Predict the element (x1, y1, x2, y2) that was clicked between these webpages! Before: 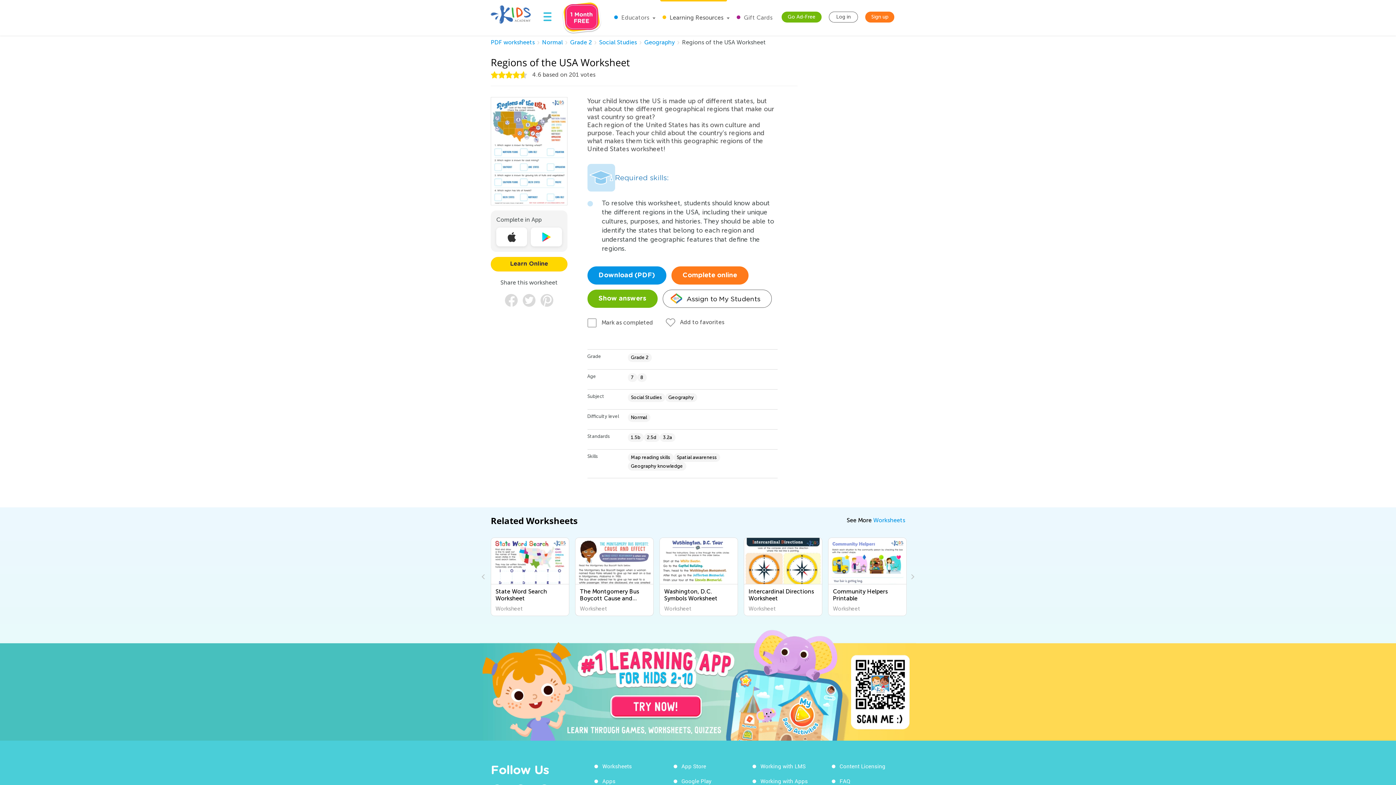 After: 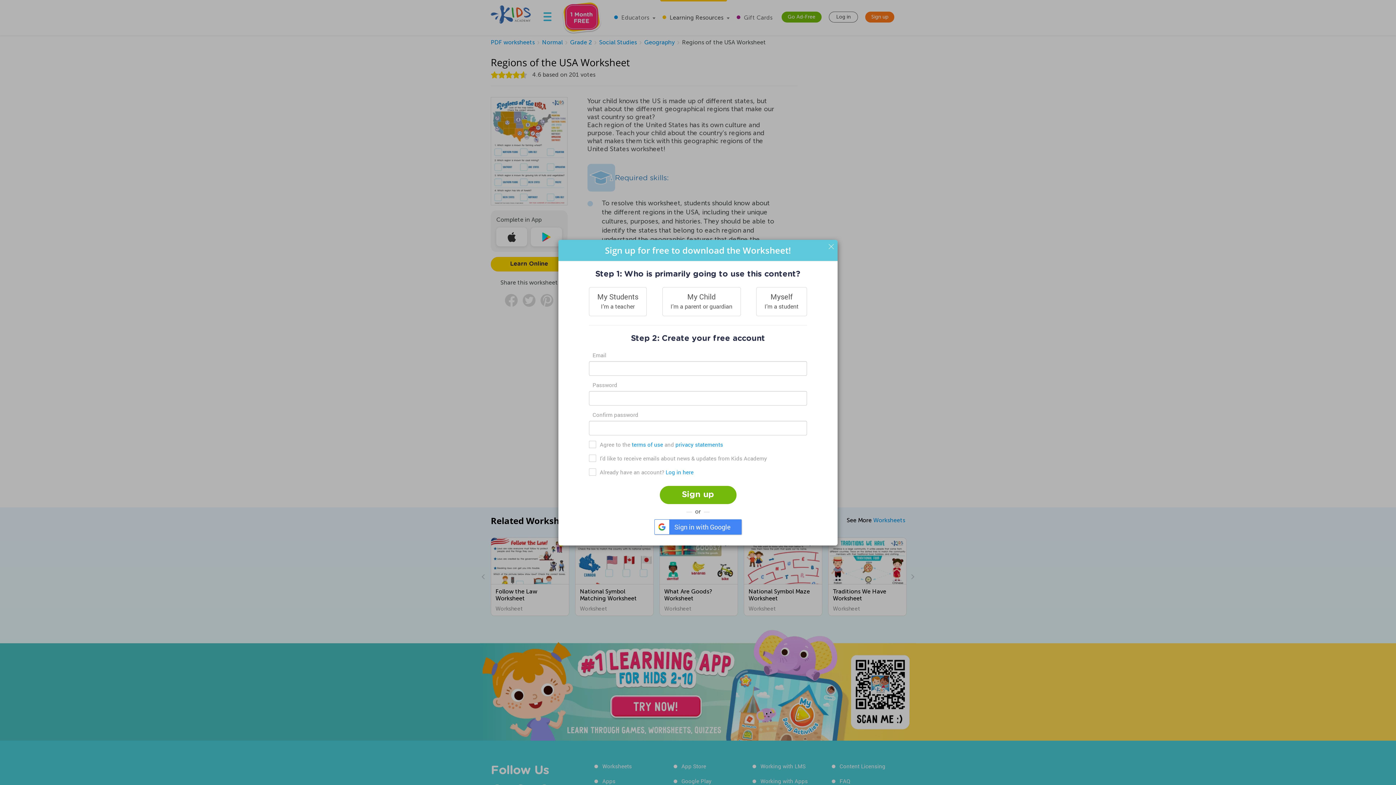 Action: bbox: (587, 266, 666, 284) label: Download (PDF)